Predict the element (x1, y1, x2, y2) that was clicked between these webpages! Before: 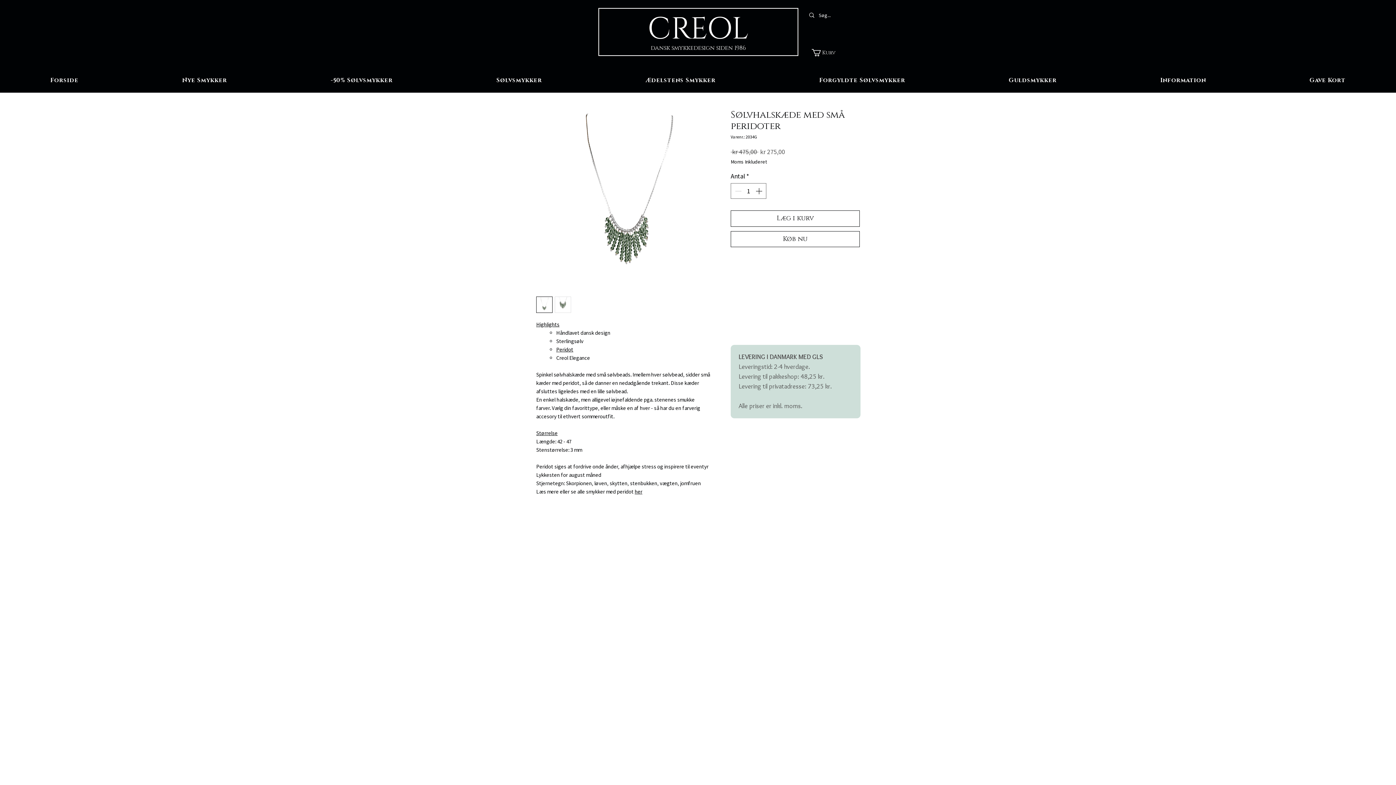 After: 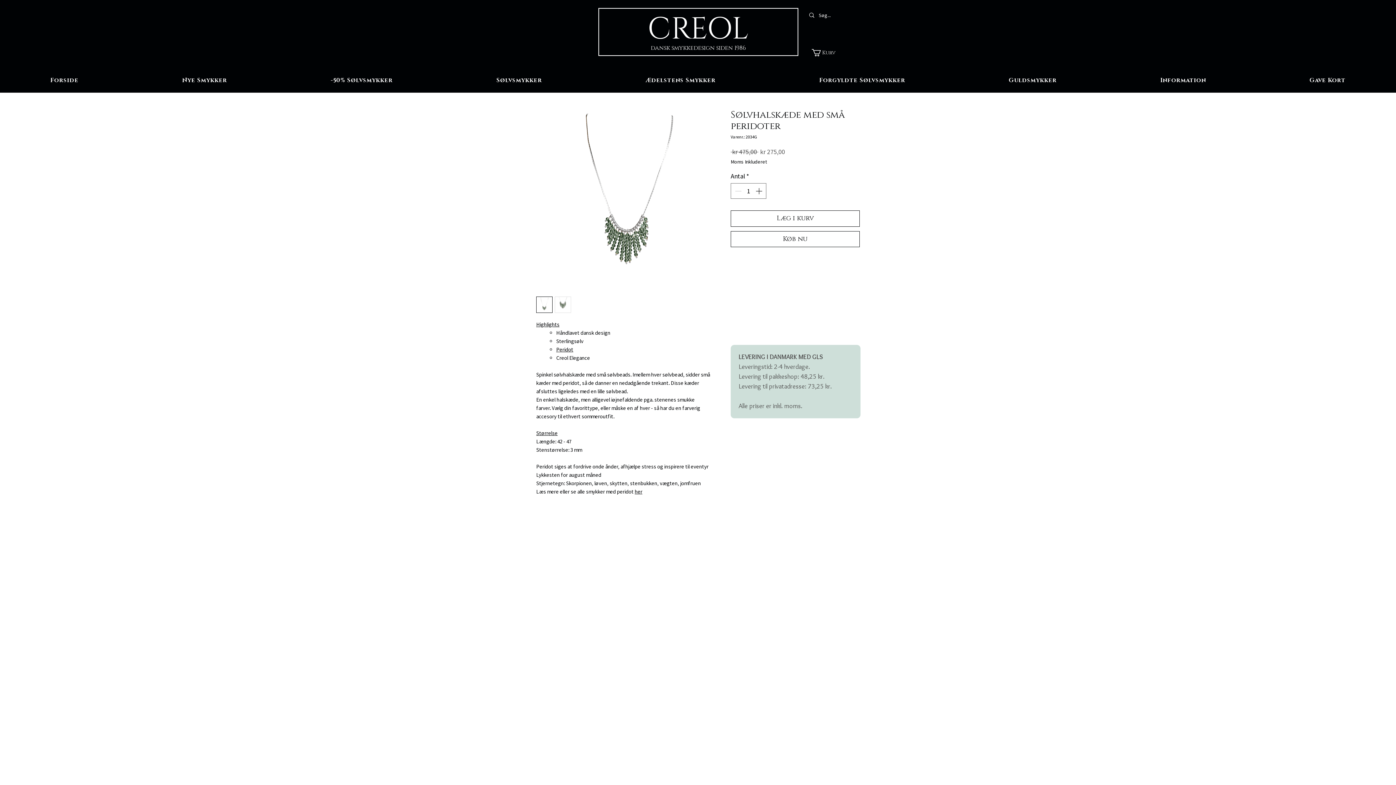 Action: label: Information bbox: (1110, 72, 1256, 88)